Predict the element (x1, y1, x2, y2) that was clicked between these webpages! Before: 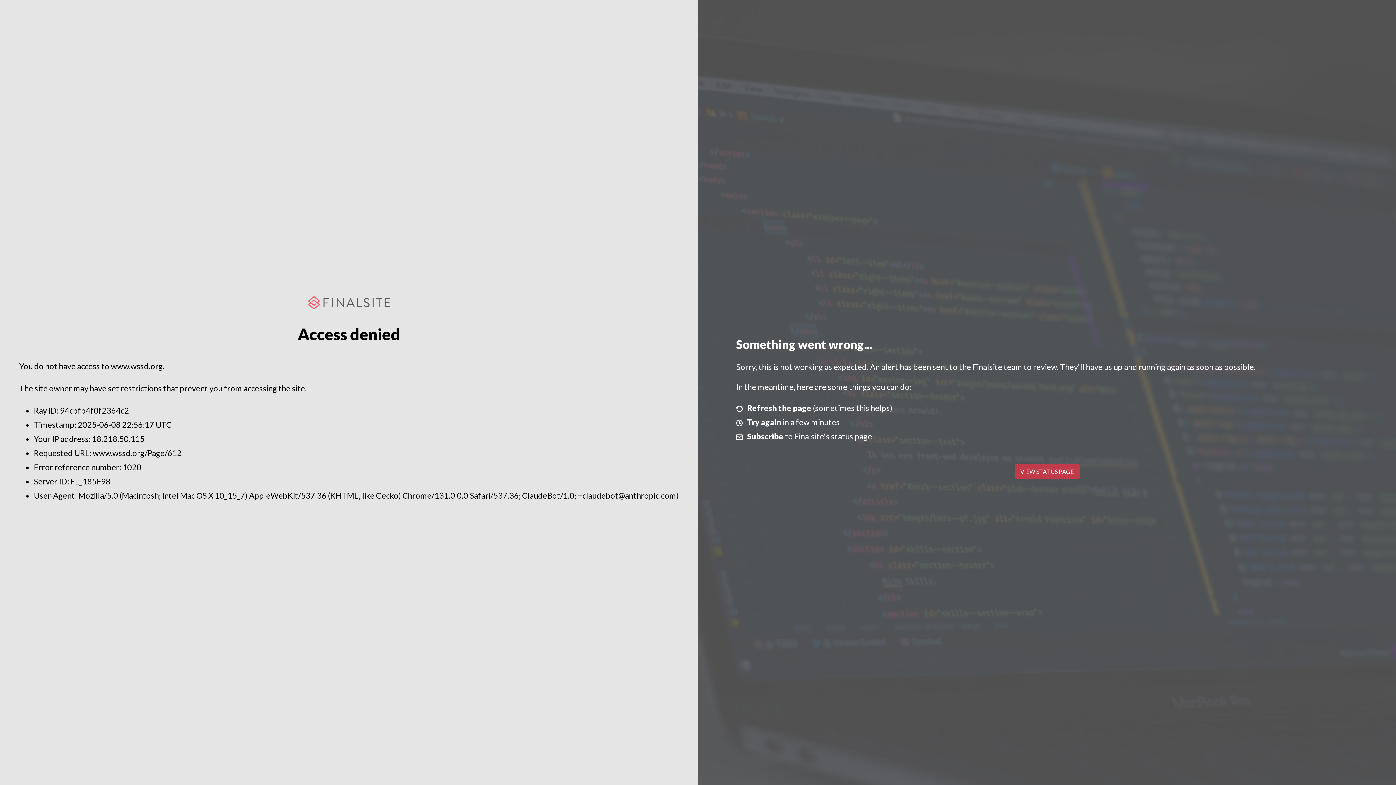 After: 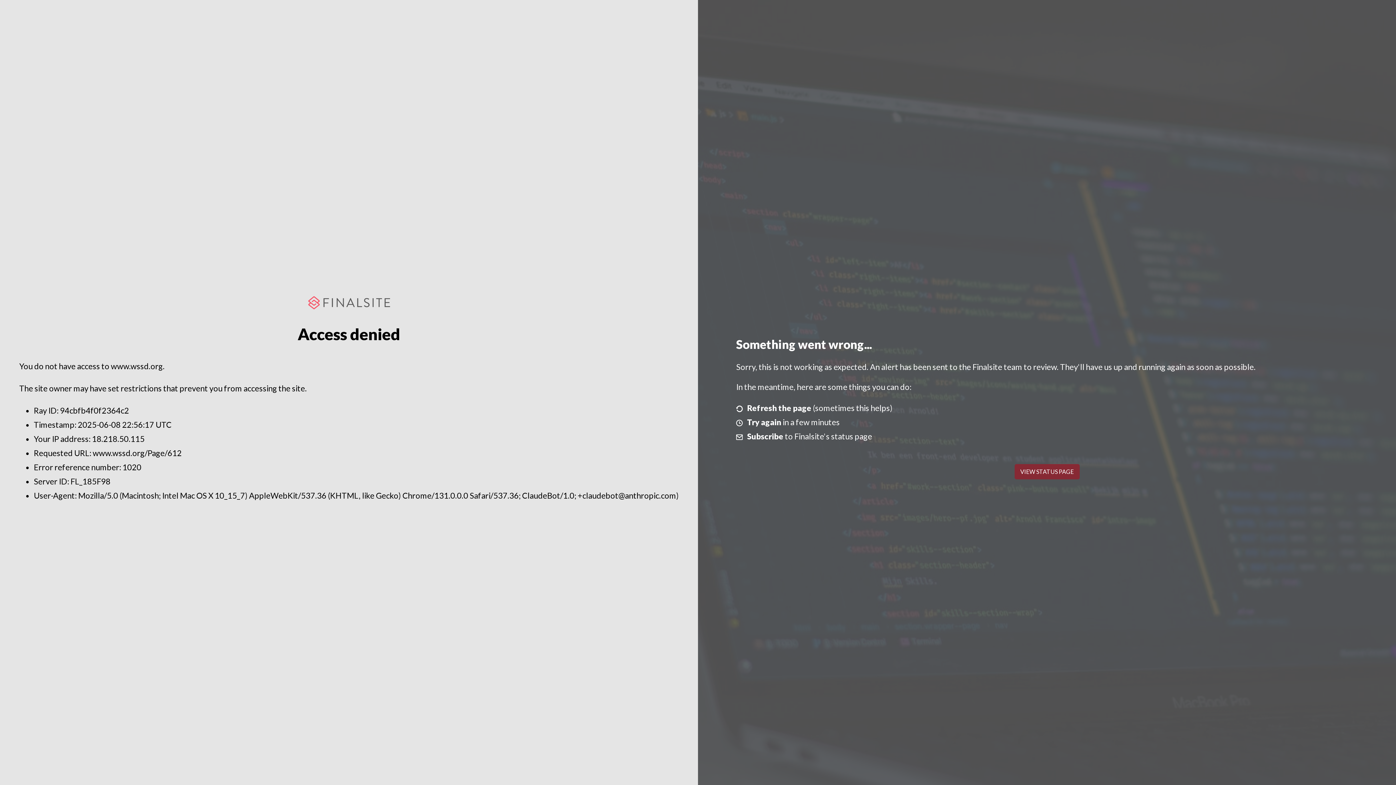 Action: label: VIEW STATUS PAGE bbox: (1014, 464, 1079, 479)